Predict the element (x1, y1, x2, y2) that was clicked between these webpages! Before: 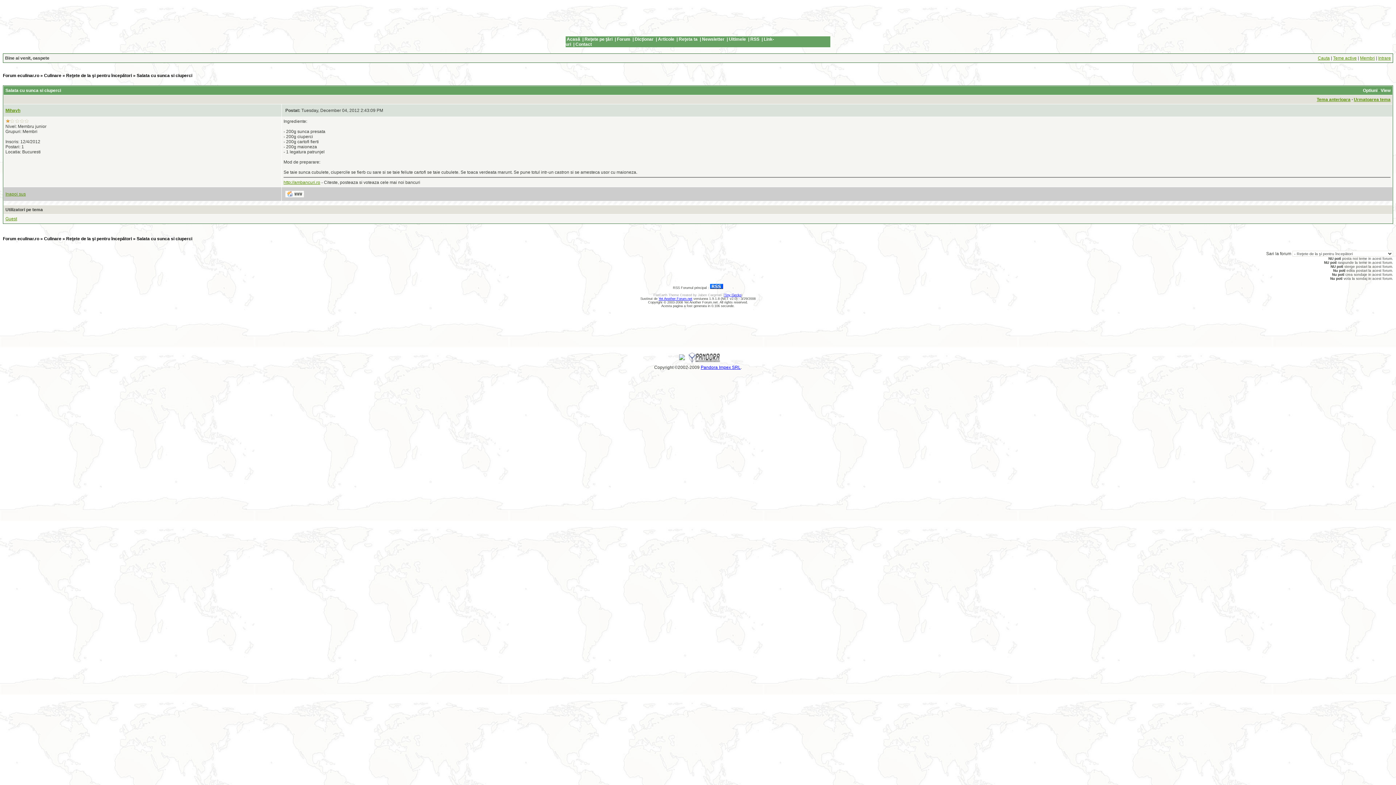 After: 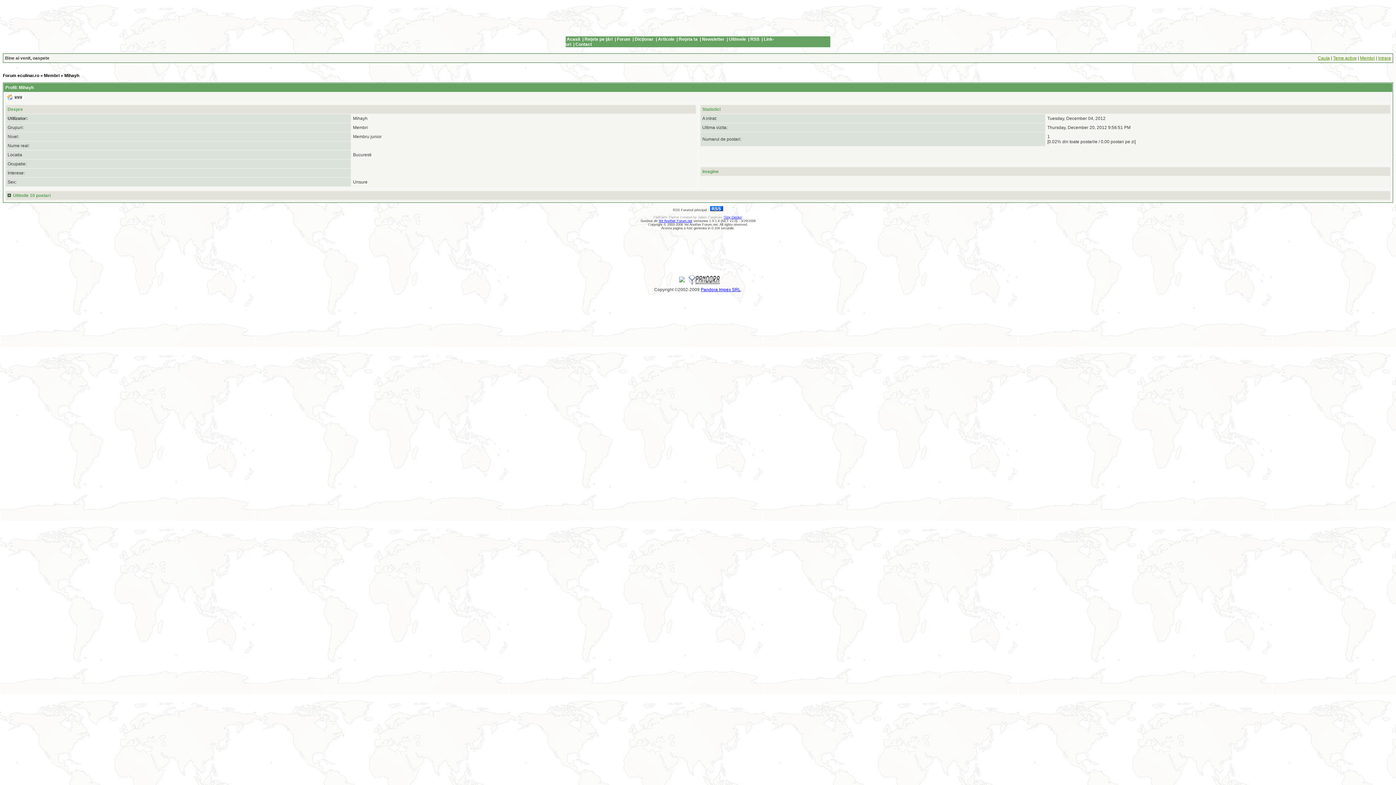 Action: bbox: (5, 108, 20, 113) label: Mihayh